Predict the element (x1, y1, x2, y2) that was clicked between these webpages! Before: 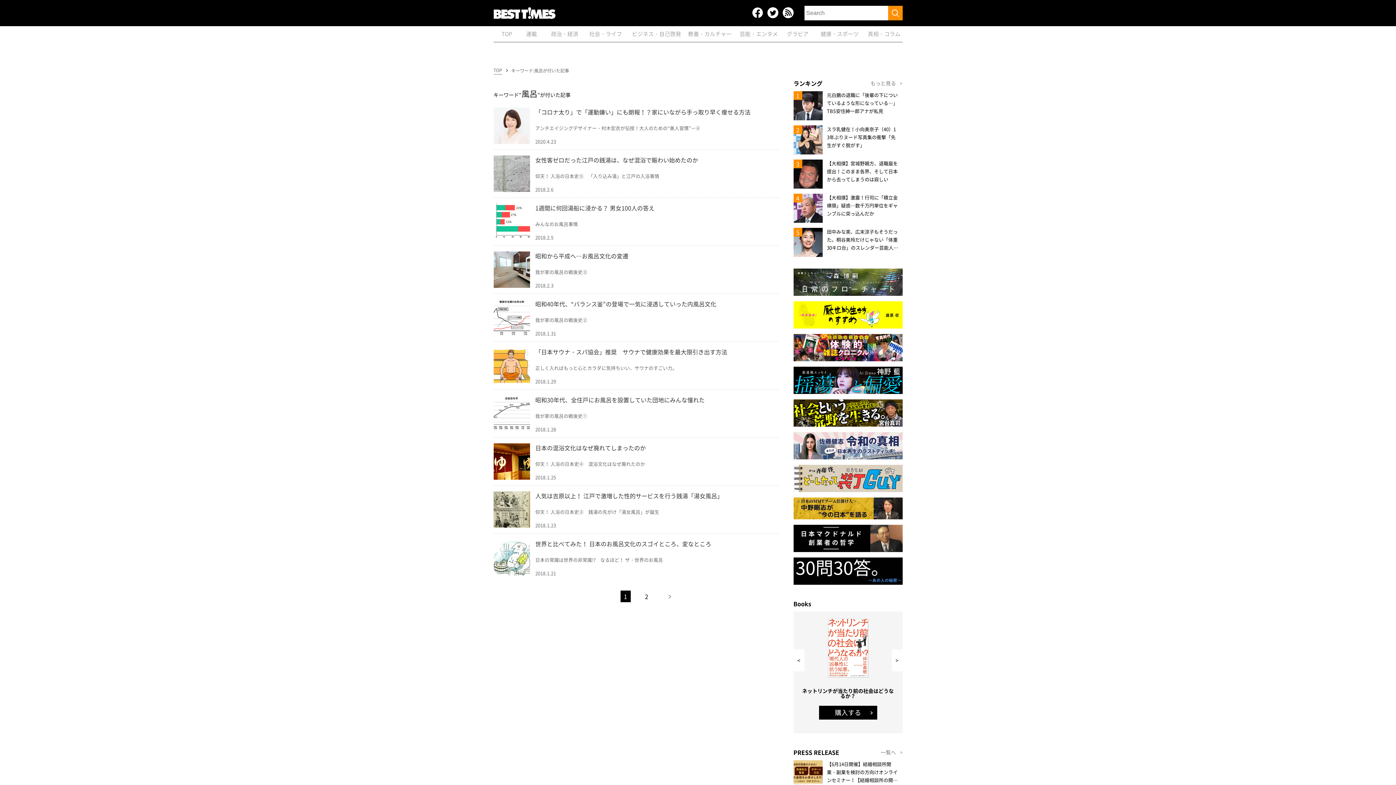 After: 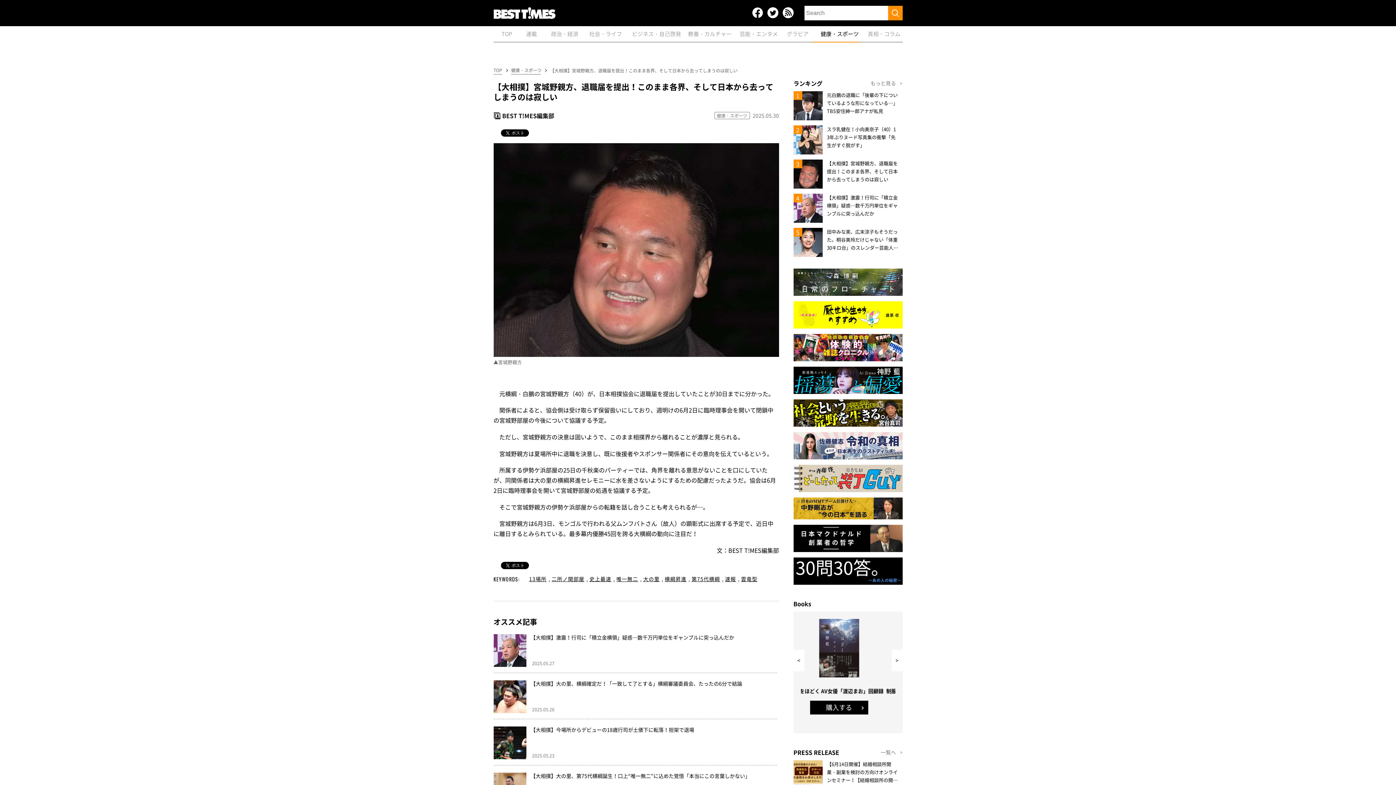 Action: label: 【大相撲】宮城野親方、退職届を提出！このまま各界、そして日本から去ってしまうのは寂しい bbox: (793, 159, 902, 188)